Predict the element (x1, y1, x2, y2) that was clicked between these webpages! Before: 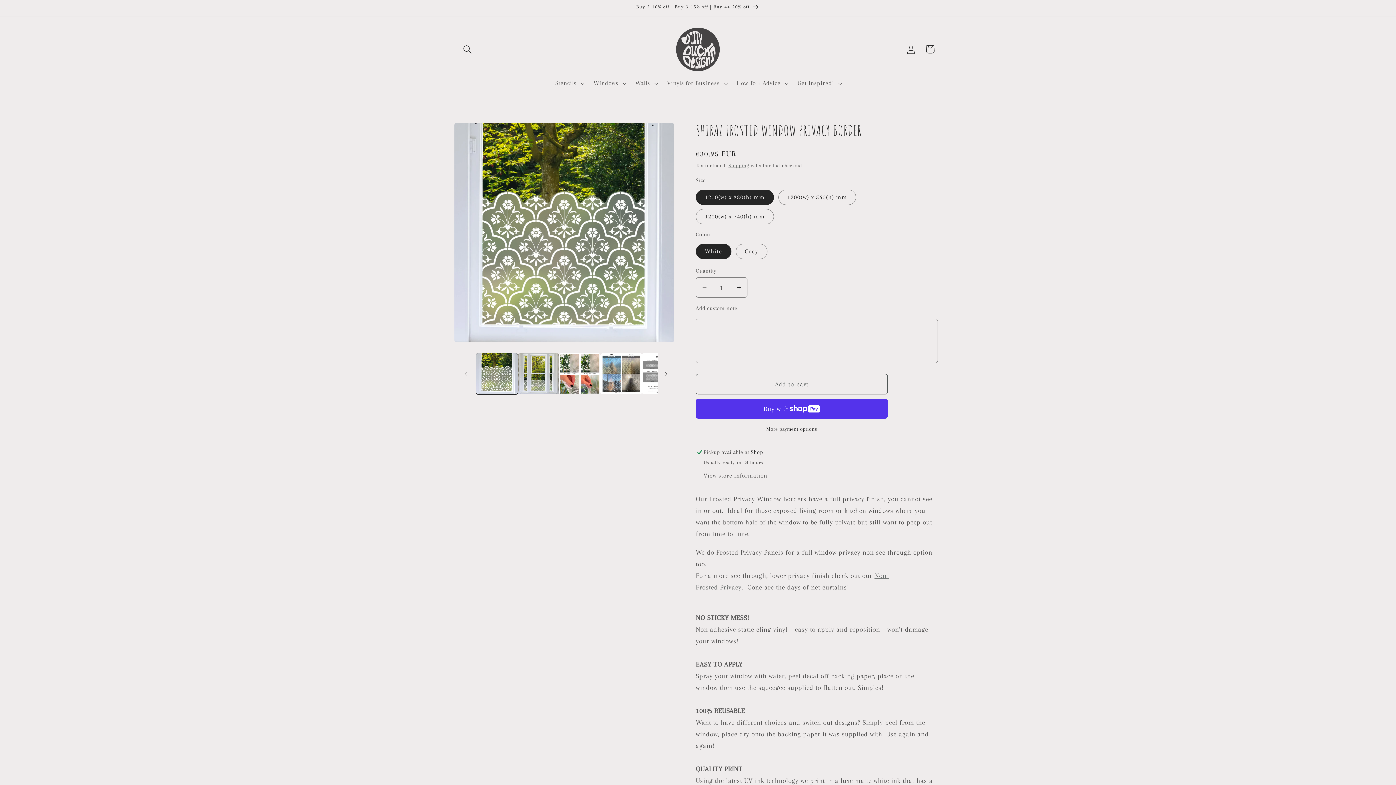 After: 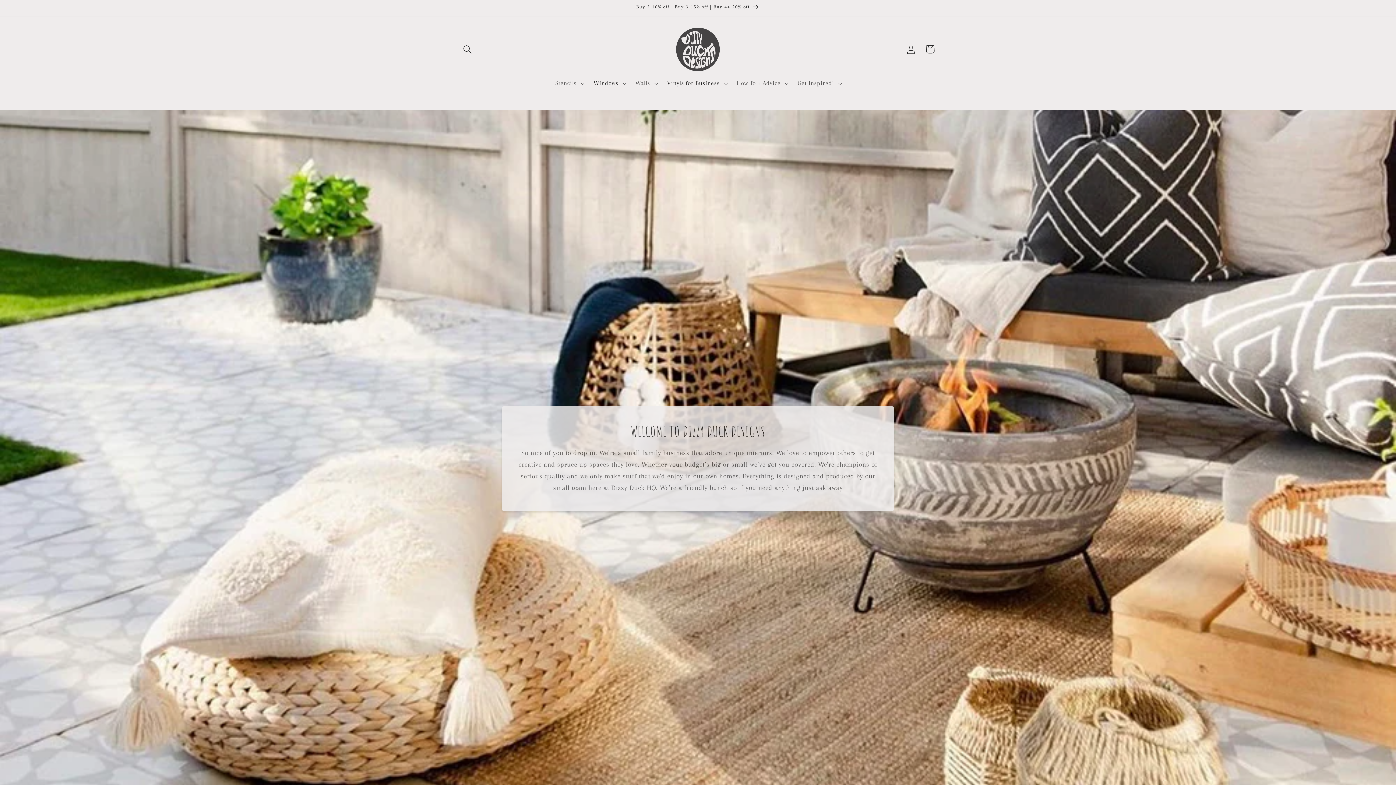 Action: bbox: (673, 24, 723, 74)